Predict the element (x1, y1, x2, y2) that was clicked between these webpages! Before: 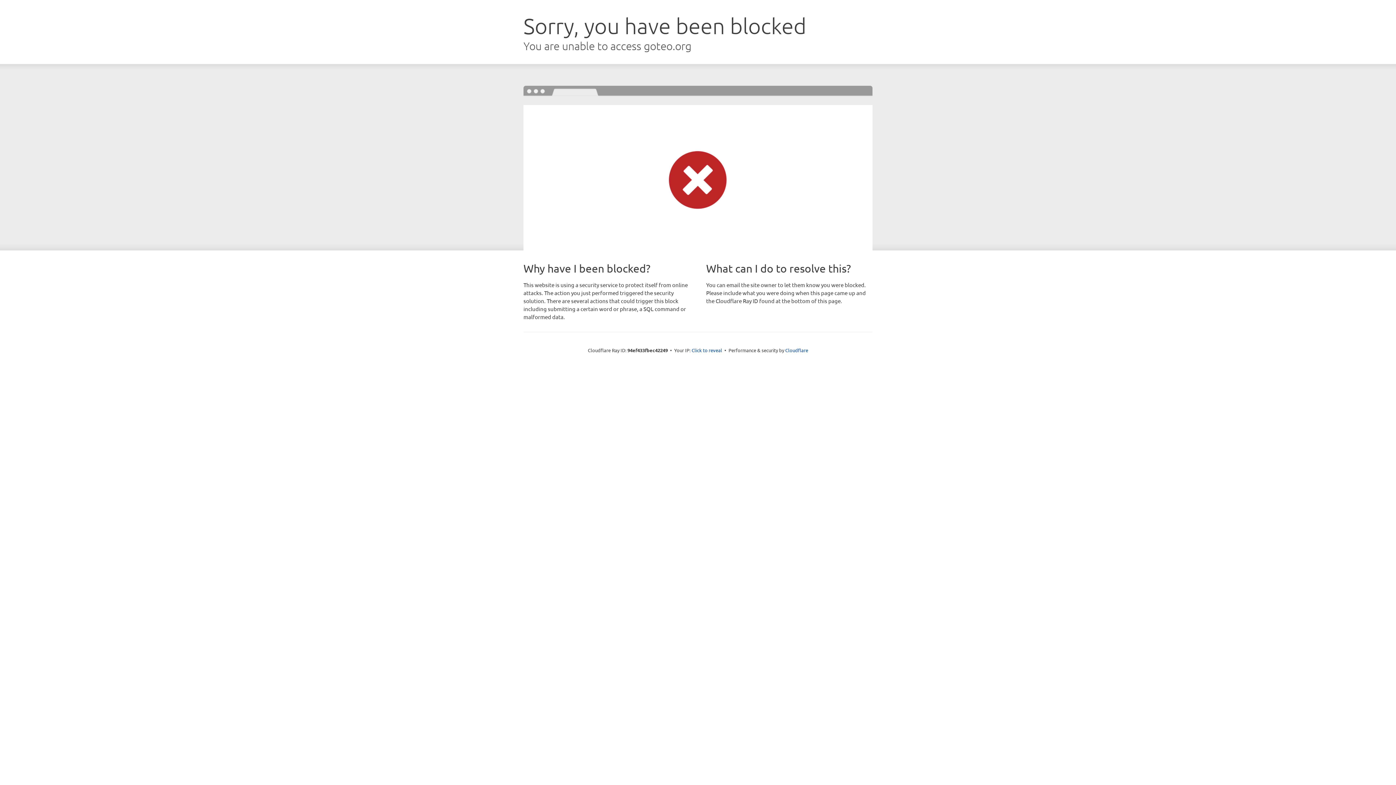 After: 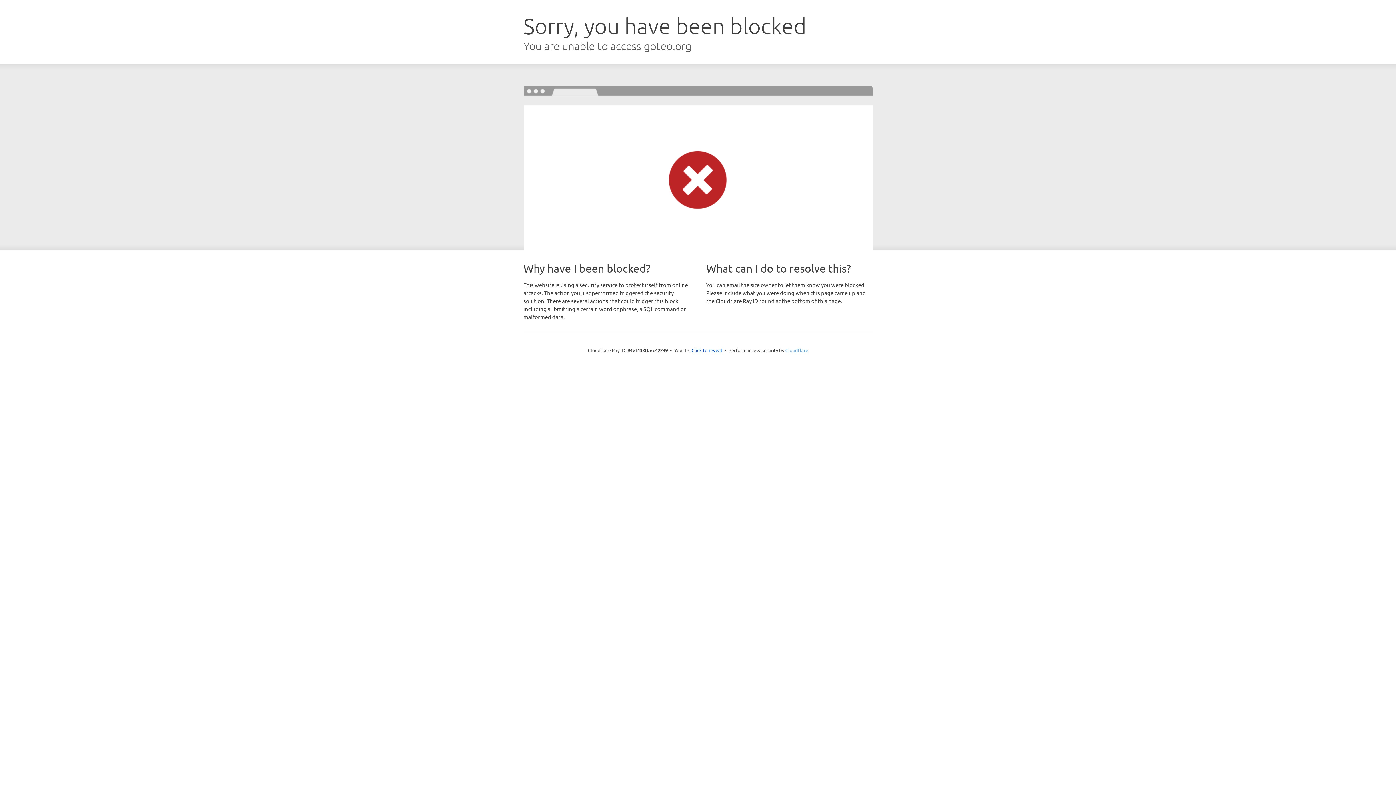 Action: label: Cloudflare bbox: (785, 347, 808, 353)